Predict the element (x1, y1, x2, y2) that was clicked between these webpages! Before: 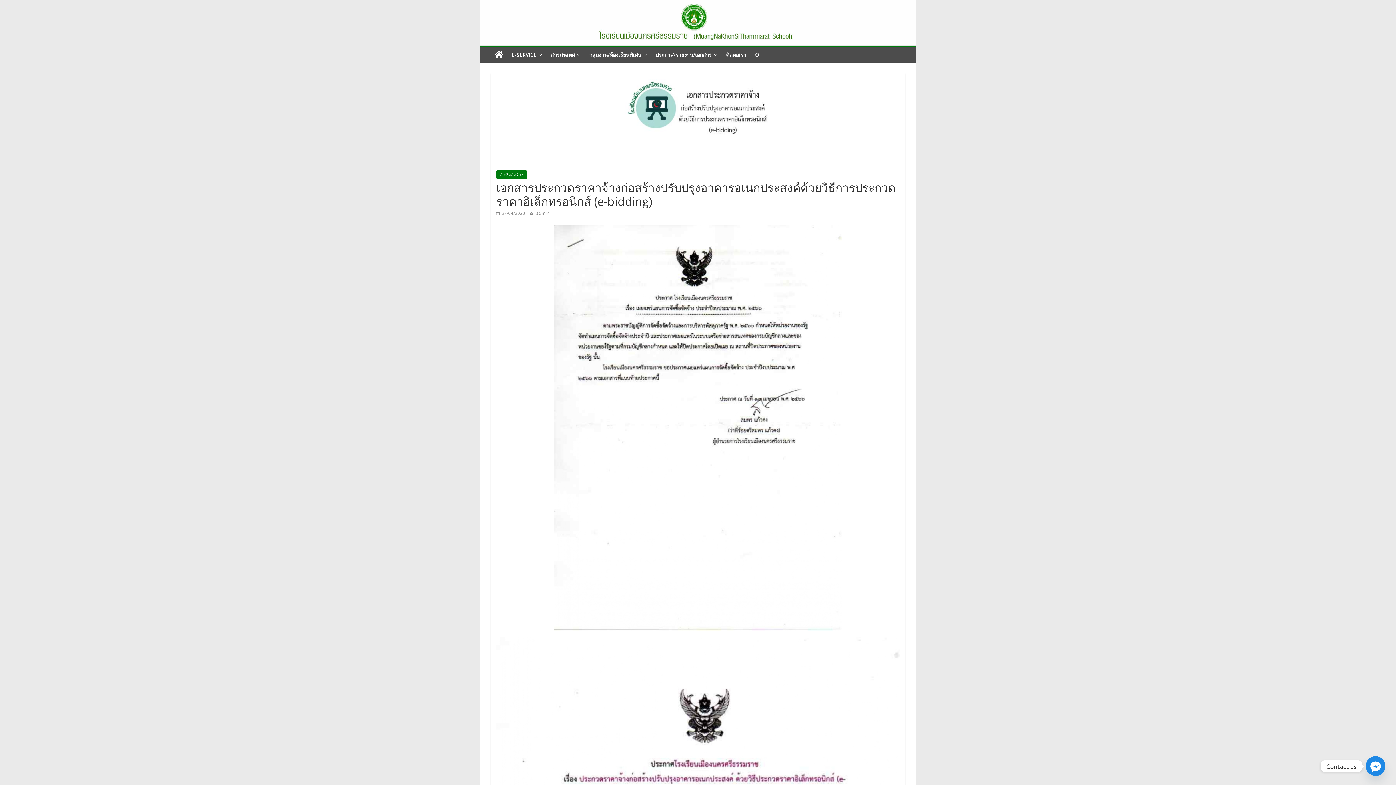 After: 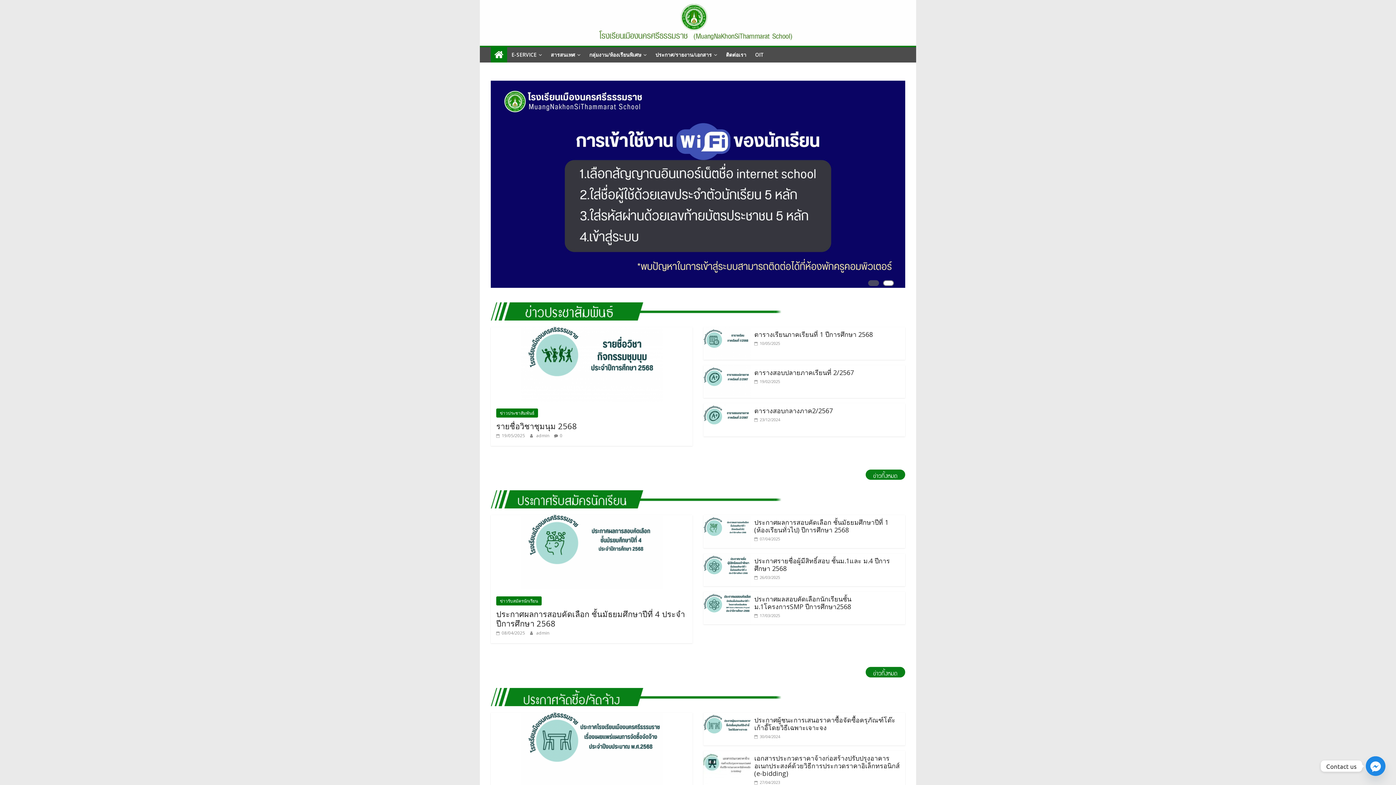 Action: bbox: (490, 47, 507, 62)